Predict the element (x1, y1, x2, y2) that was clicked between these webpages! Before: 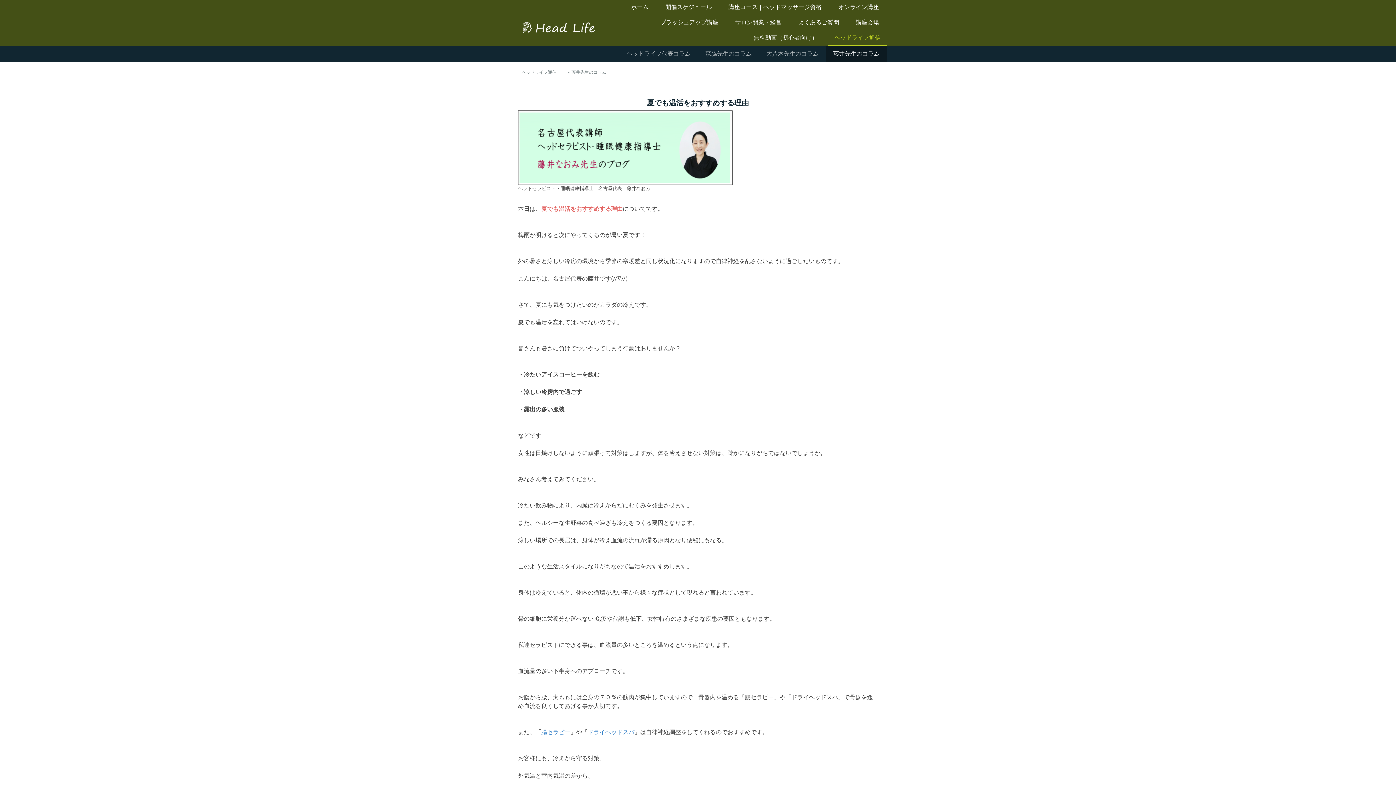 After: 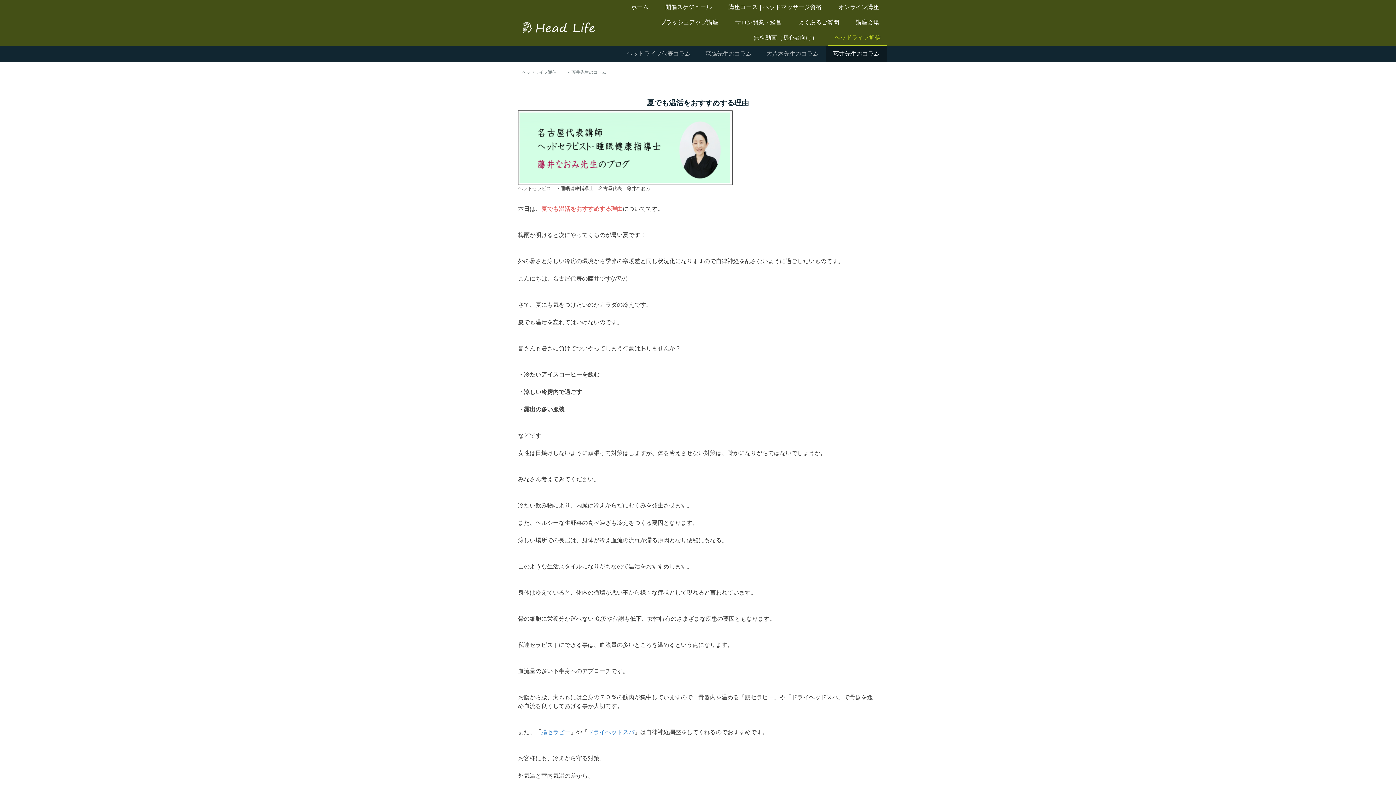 Action: label: 腸セラピー bbox: (541, 729, 570, 736)